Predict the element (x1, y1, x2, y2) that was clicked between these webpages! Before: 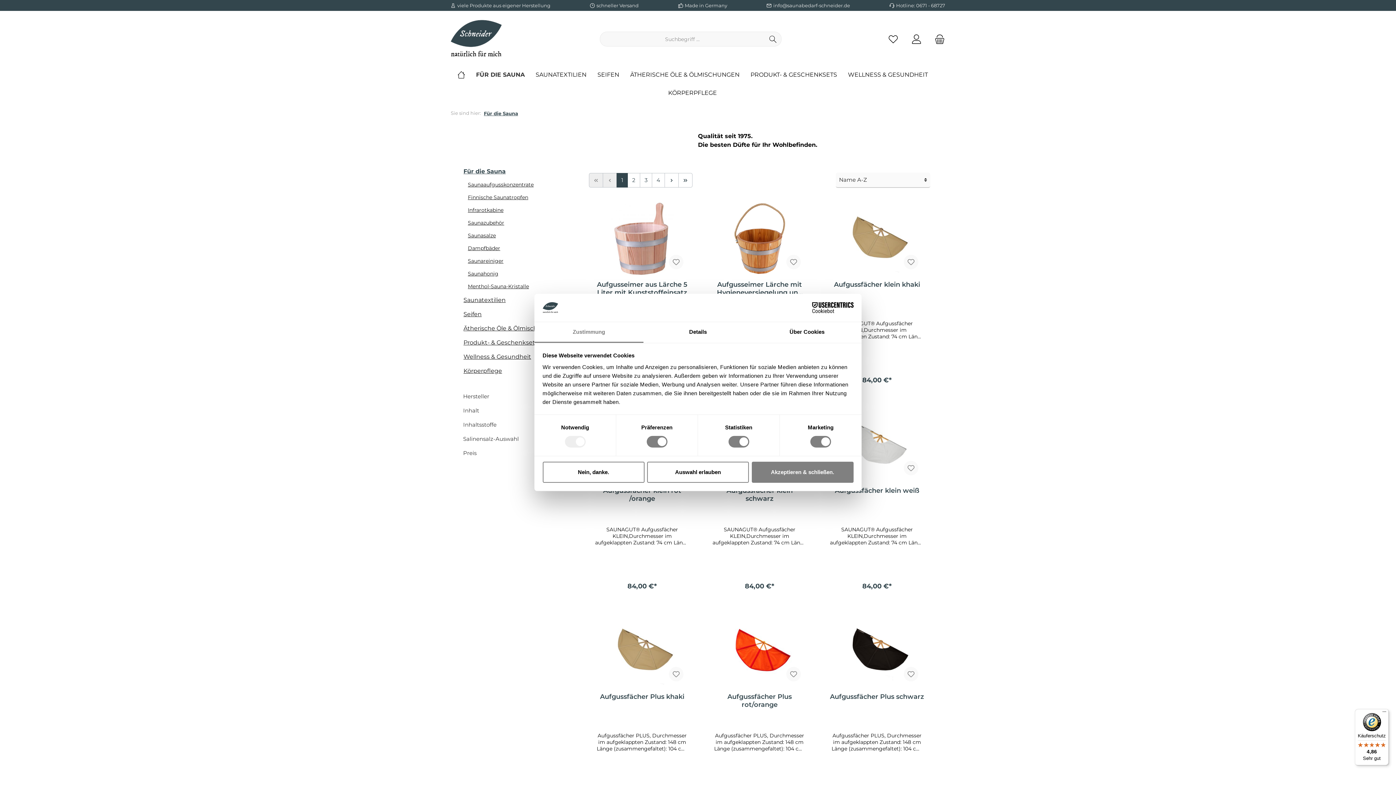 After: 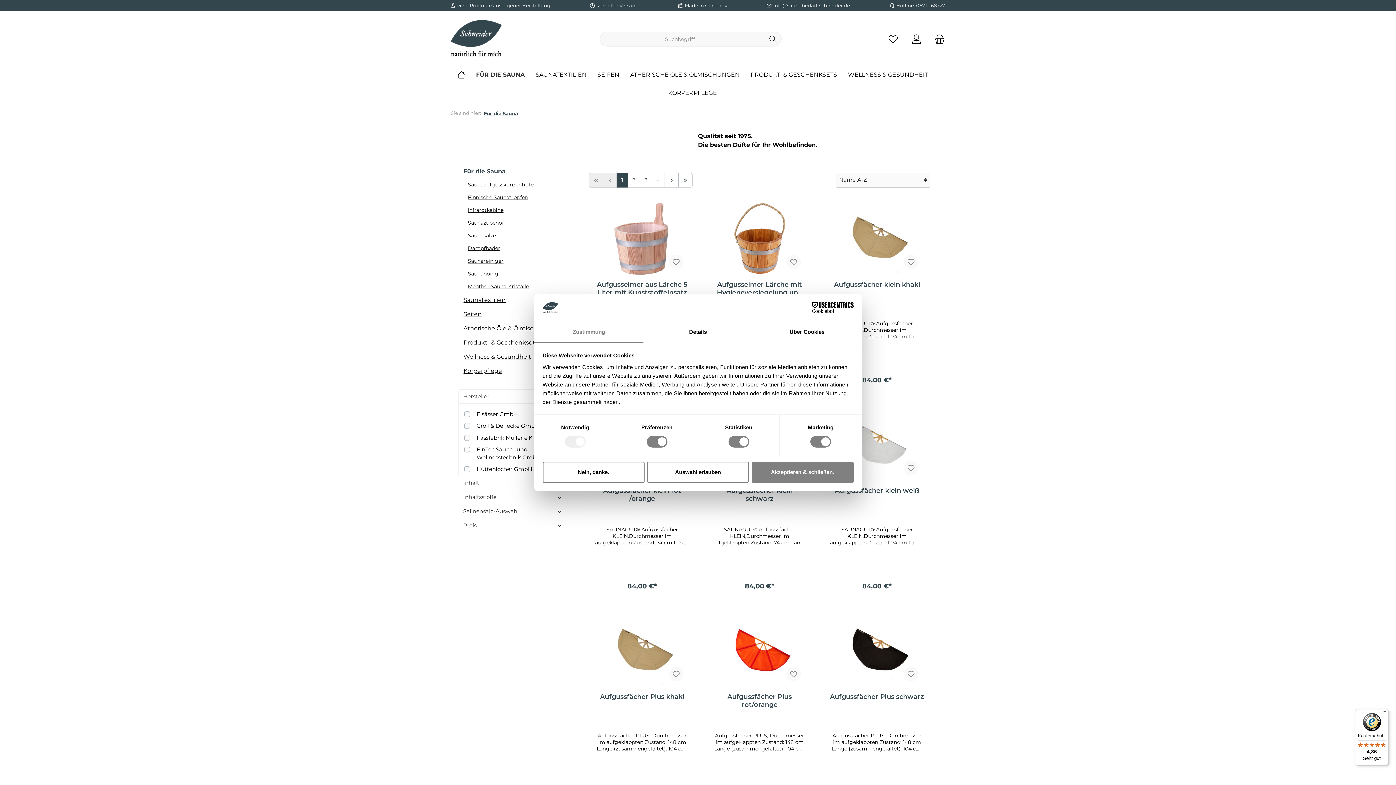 Action: label: Hersteller bbox: (458, 389, 567, 403)